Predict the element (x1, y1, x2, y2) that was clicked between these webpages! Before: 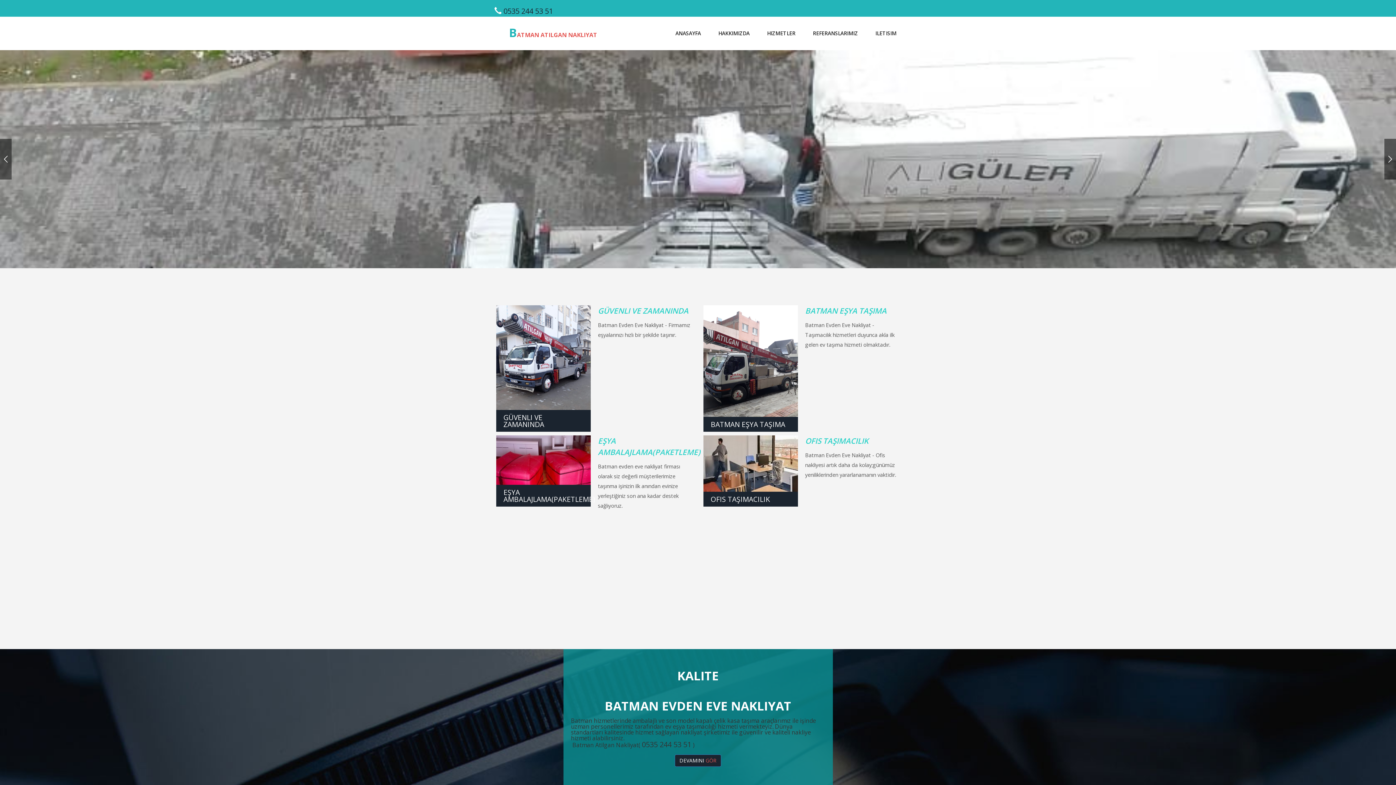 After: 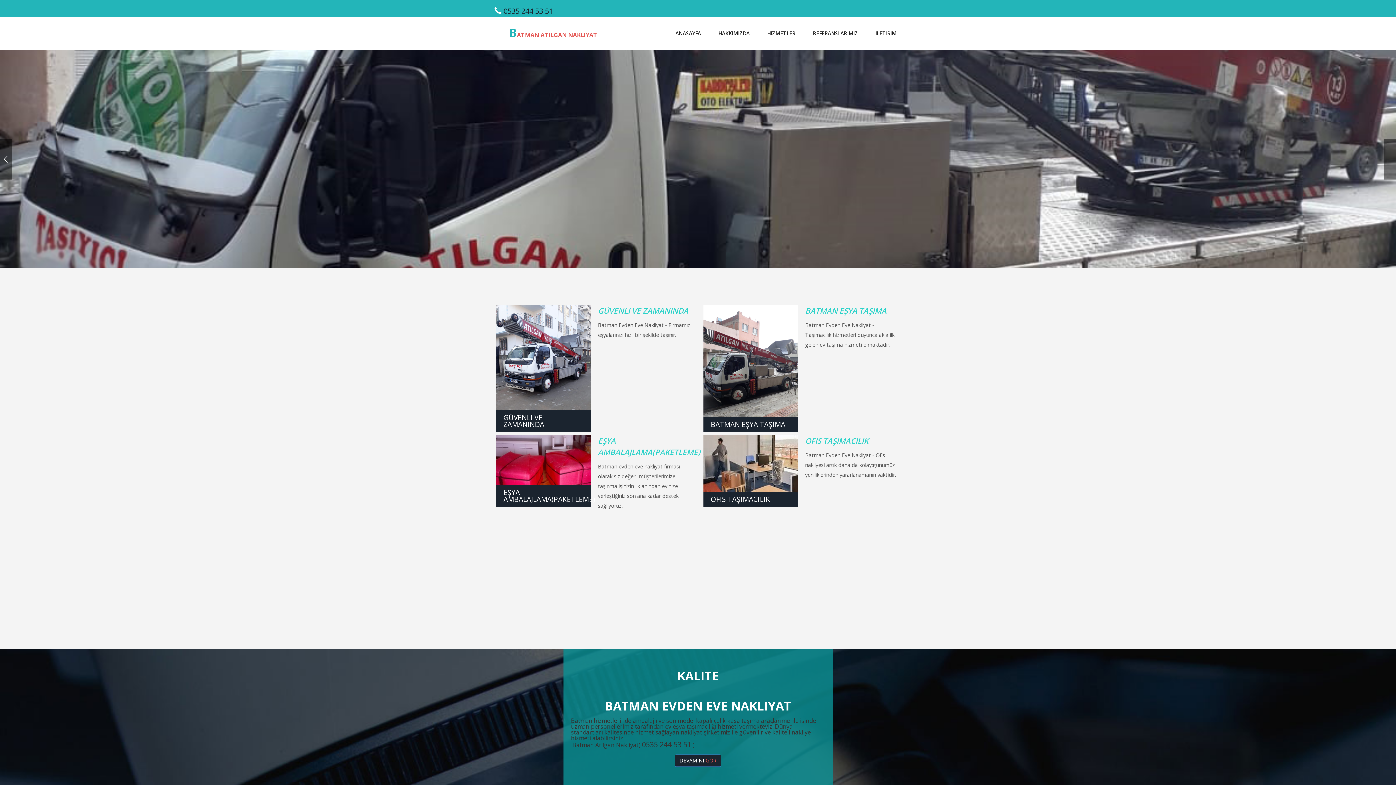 Action: bbox: (1384, 139, 1396, 179)